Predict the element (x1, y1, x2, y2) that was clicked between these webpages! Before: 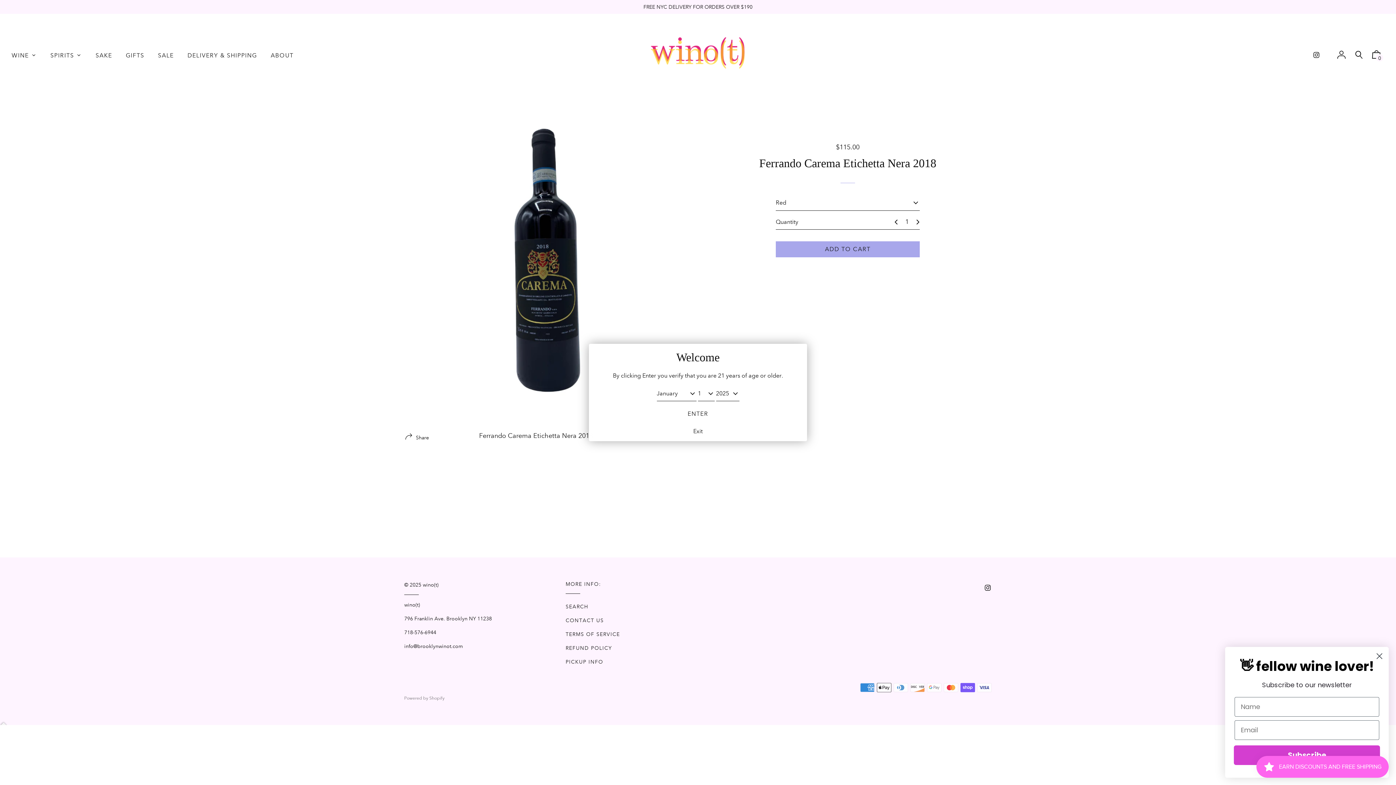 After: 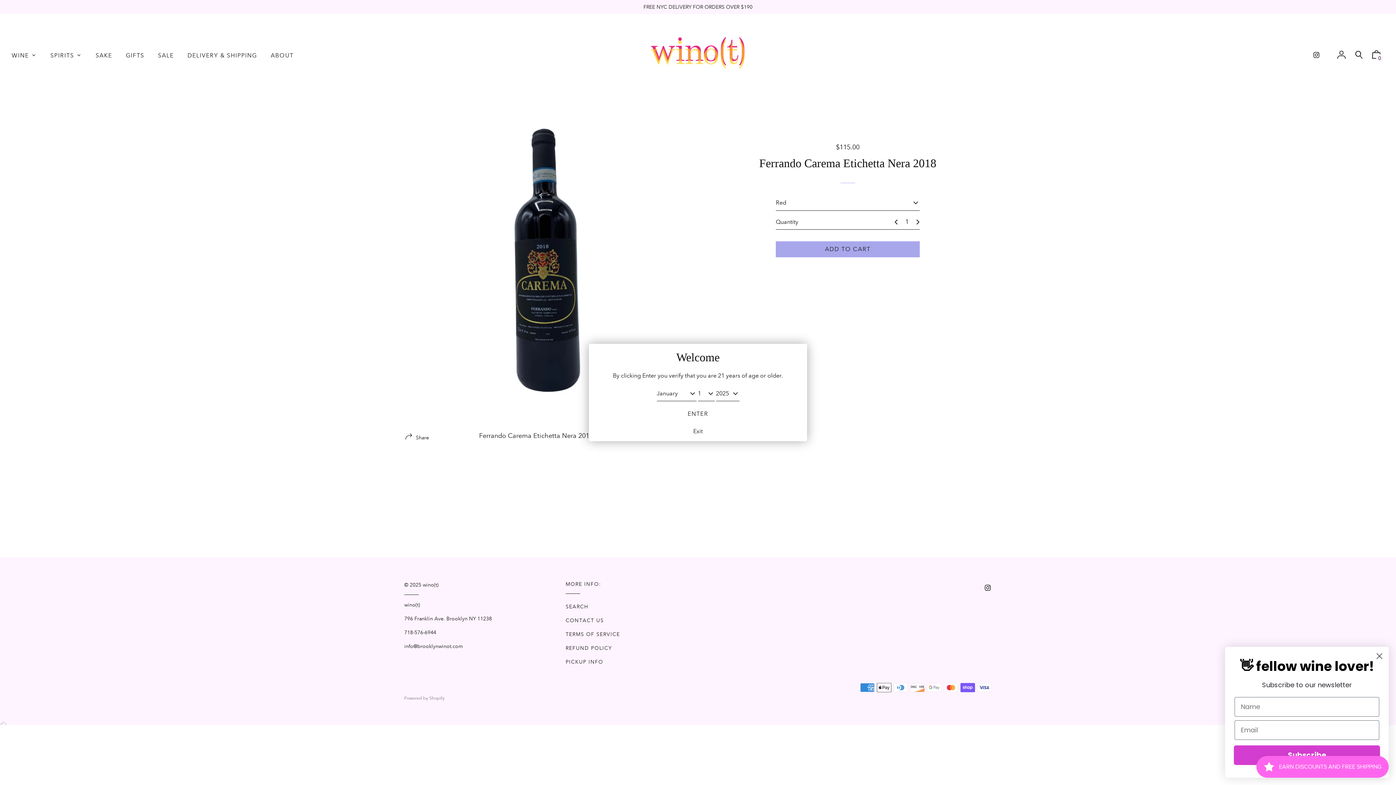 Action: bbox: (681, 406, 714, 421) label: ENTER